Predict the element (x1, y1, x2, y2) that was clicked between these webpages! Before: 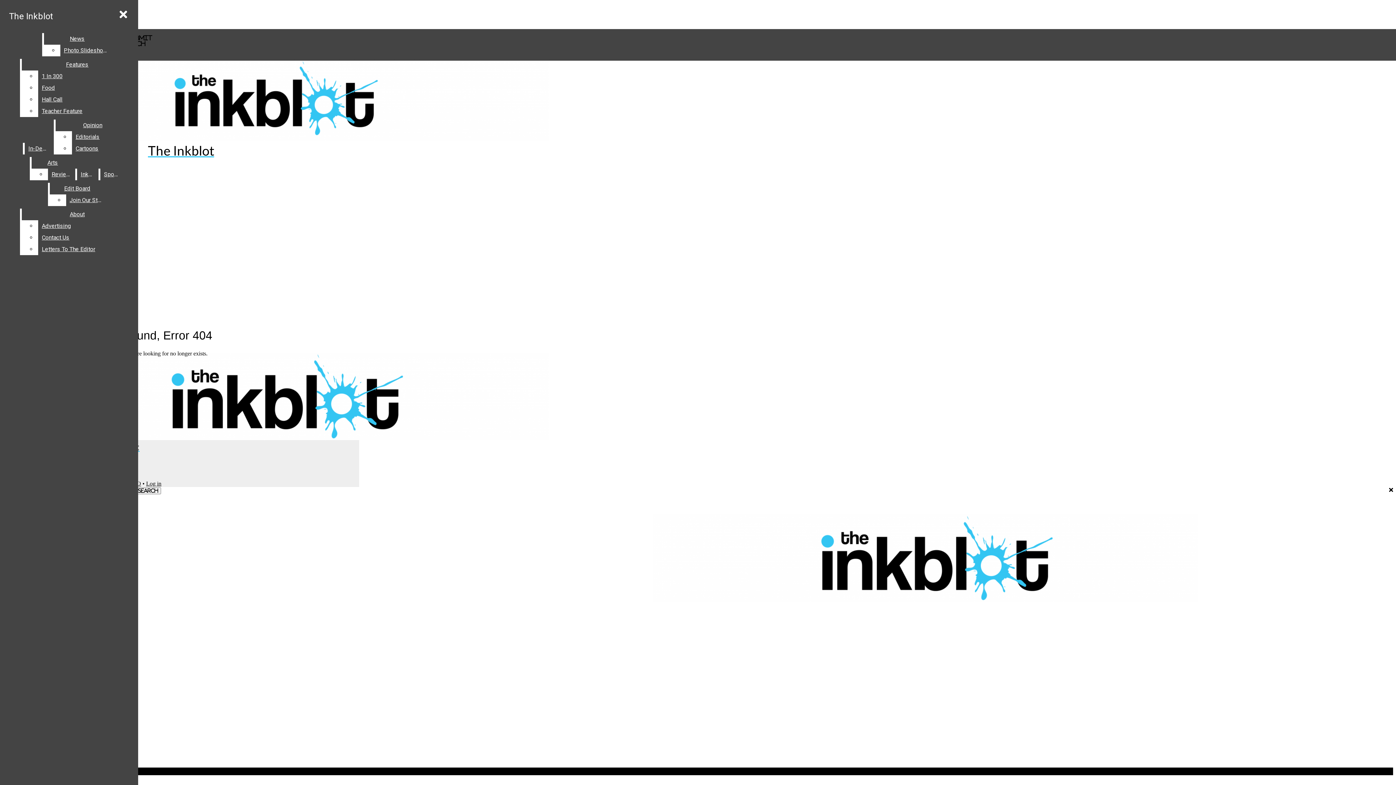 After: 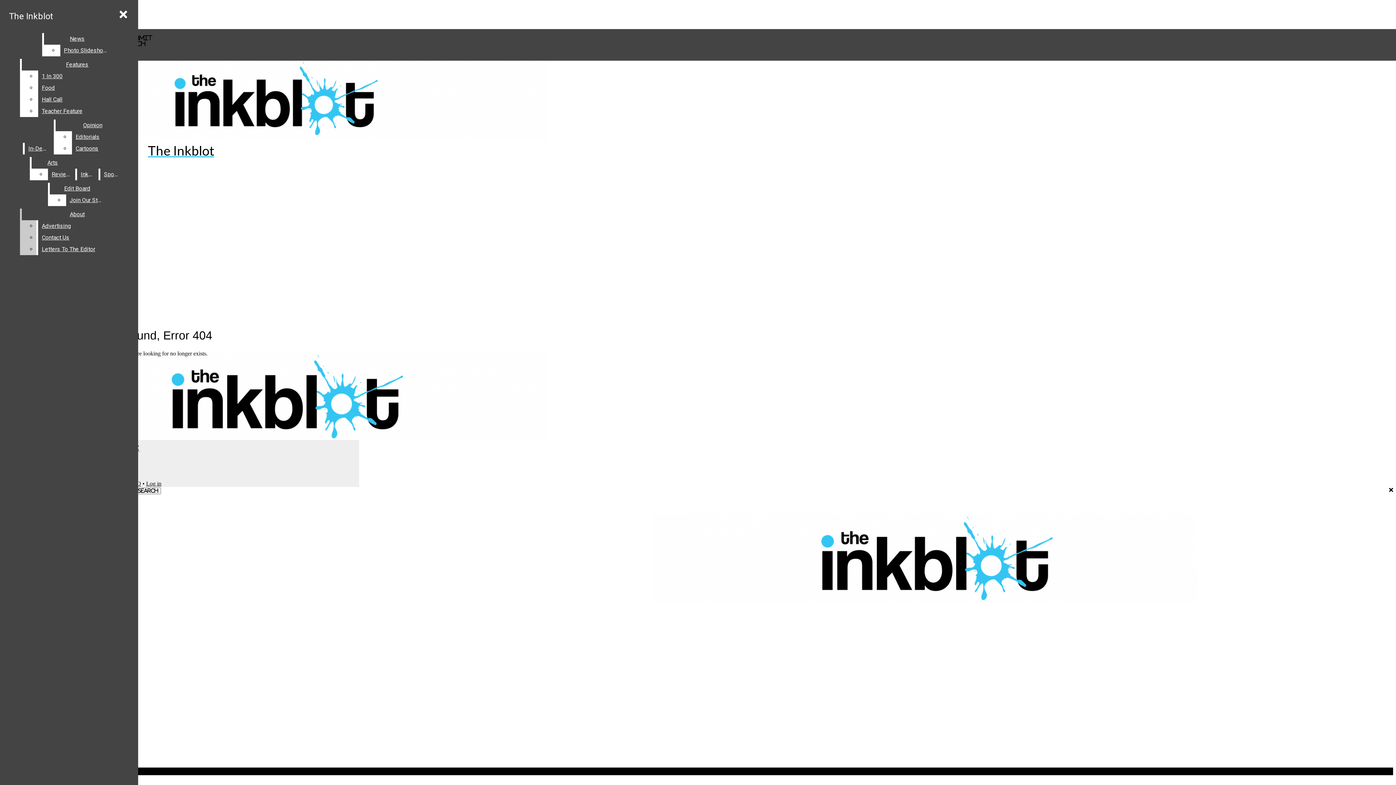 Action: label: Advertising bbox: (38, 220, 132, 232)